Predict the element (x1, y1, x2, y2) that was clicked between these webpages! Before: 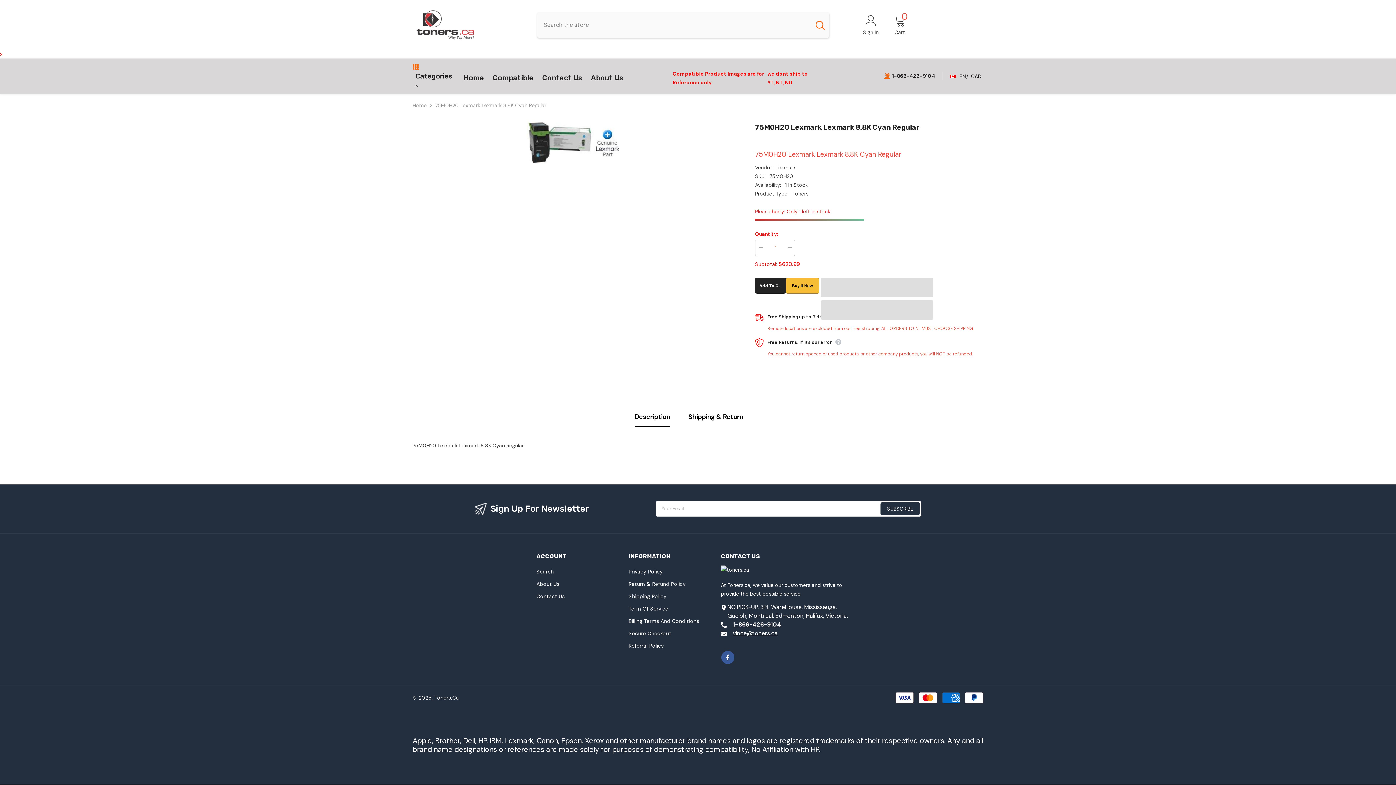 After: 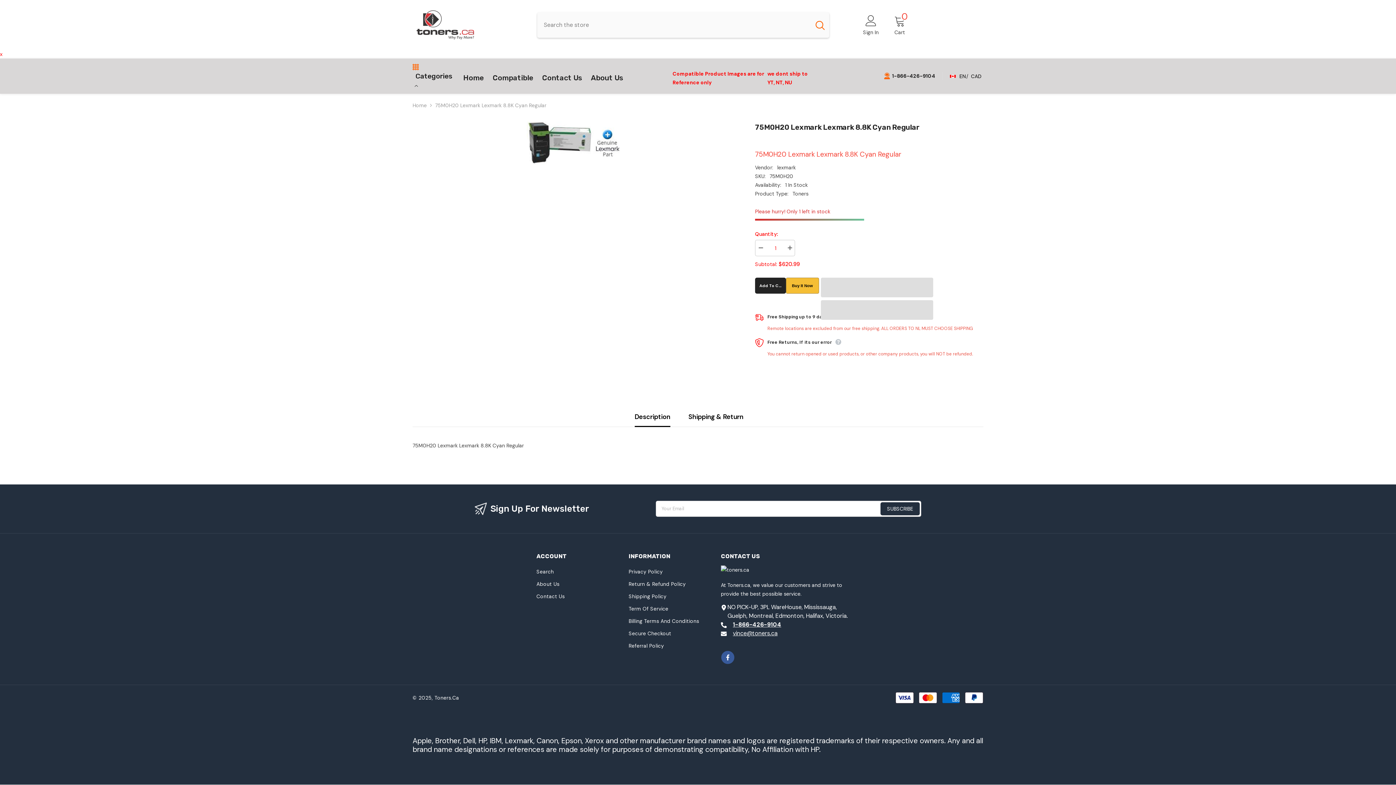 Action: bbox: (733, 629, 777, 637) label: vince@toners.ca